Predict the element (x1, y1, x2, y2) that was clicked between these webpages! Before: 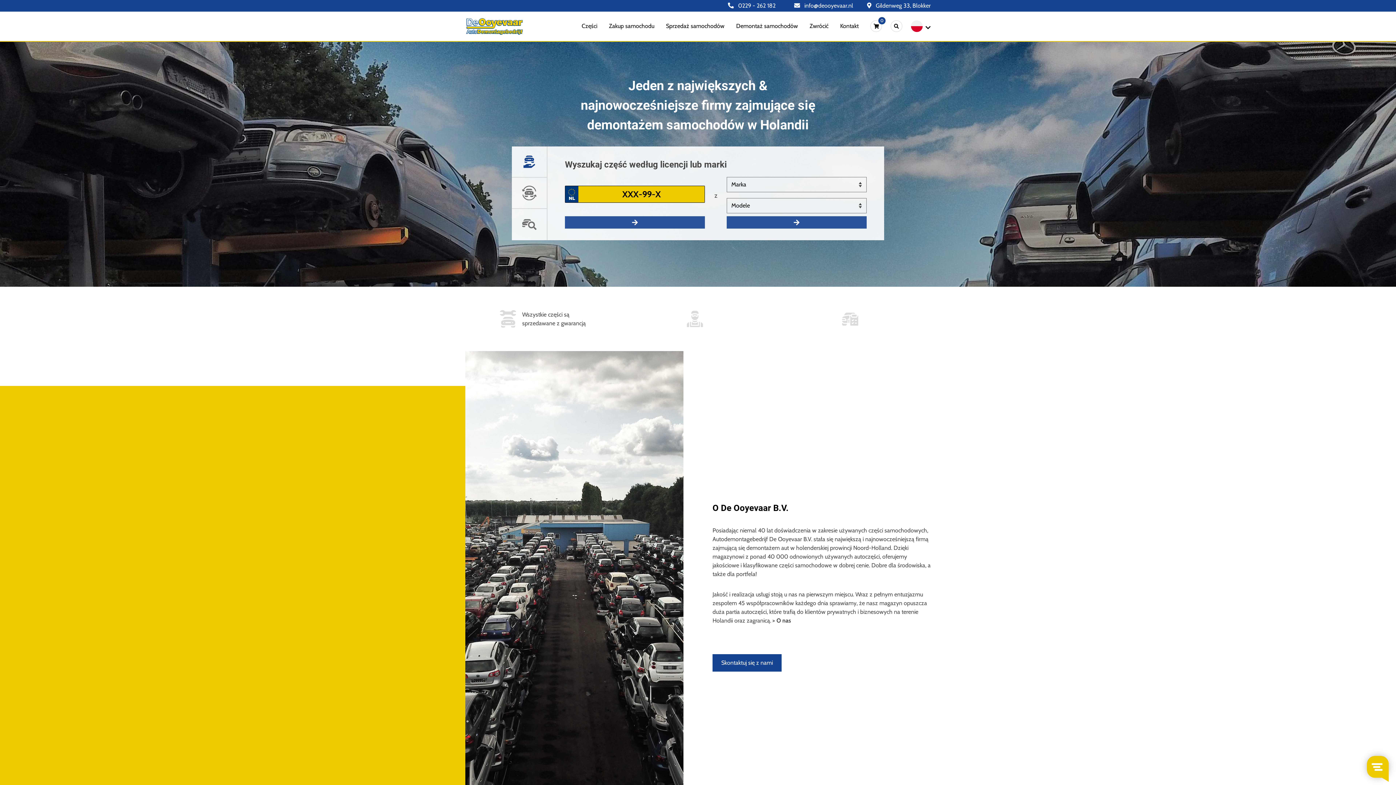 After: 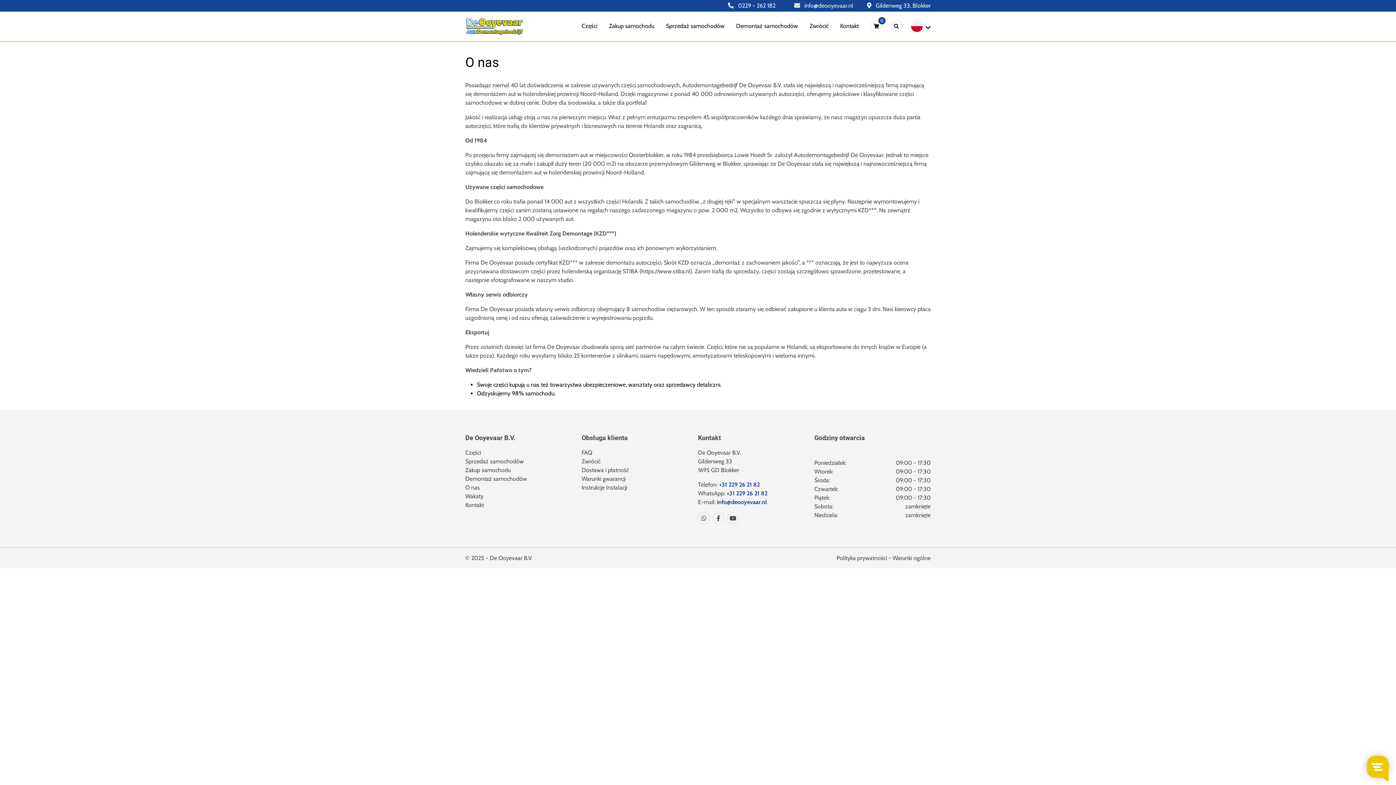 Action: label: > O nas  bbox: (772, 617, 792, 624)